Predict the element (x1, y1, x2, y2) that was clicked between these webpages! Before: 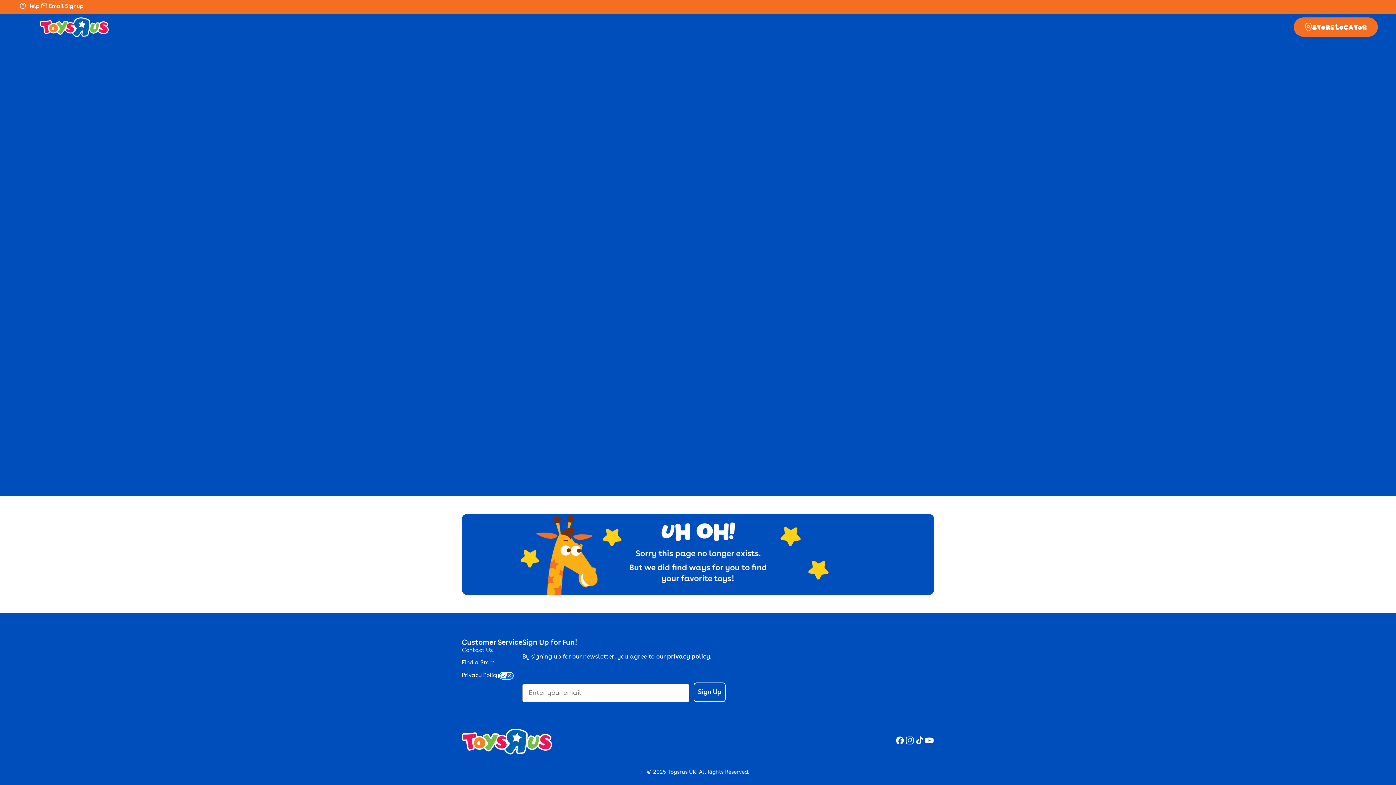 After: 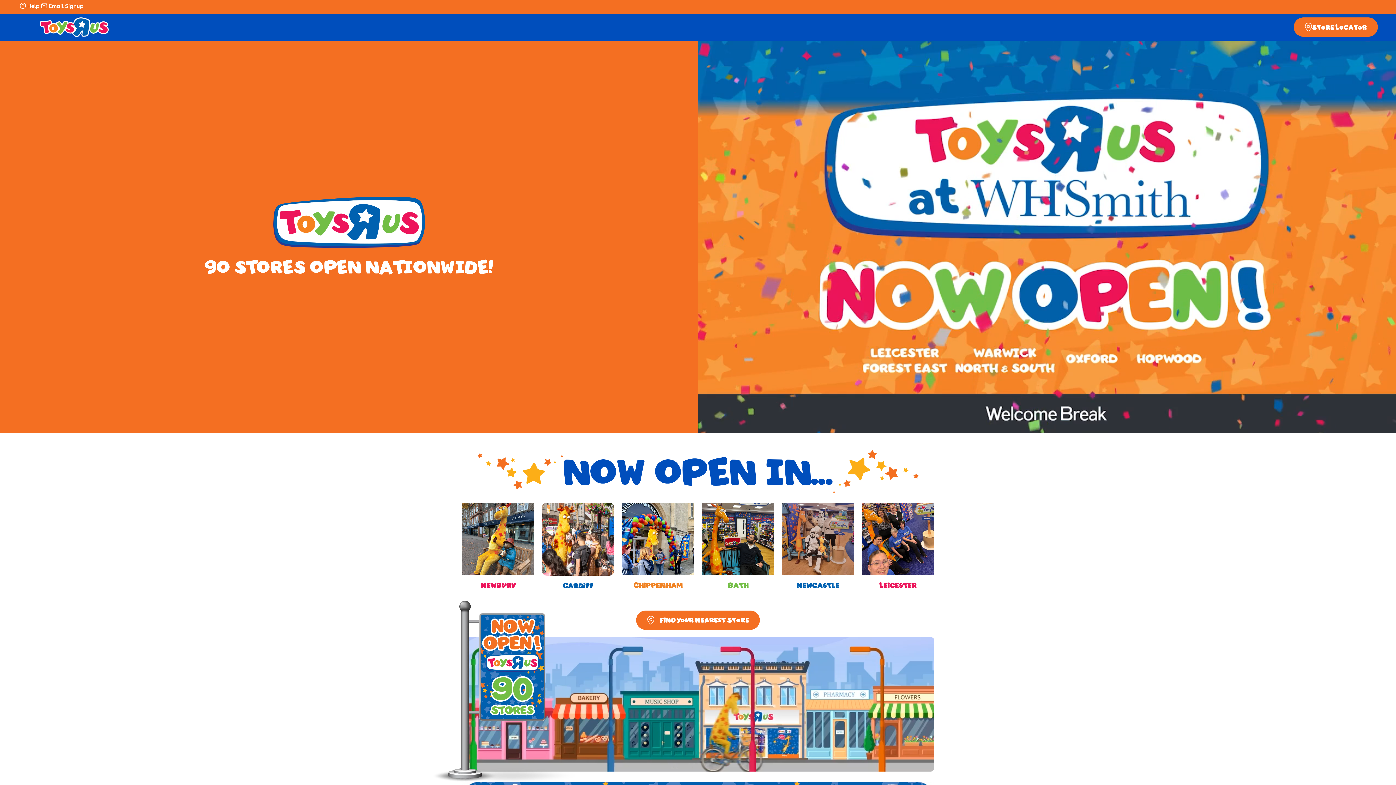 Action: label: Toysrus UK bbox: (667, 770, 696, 775)